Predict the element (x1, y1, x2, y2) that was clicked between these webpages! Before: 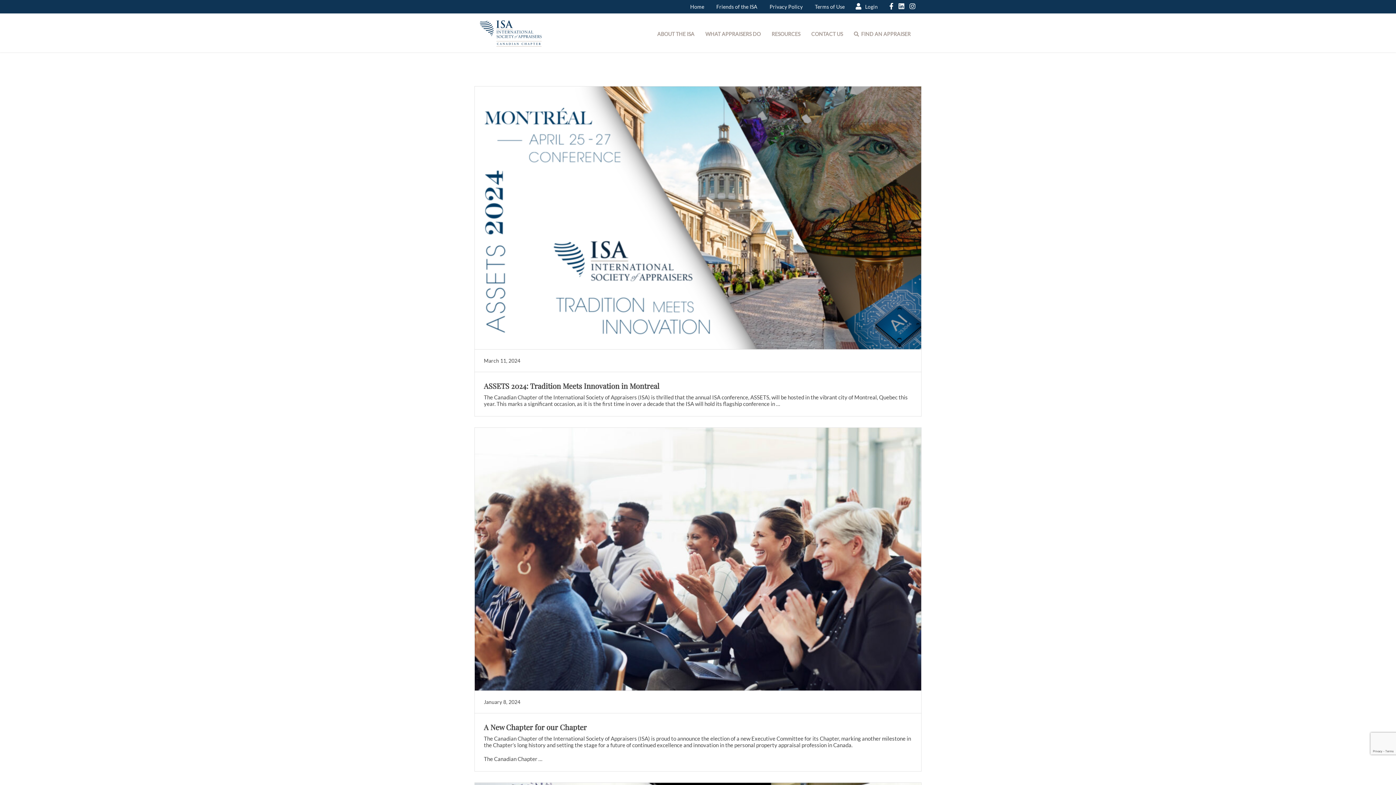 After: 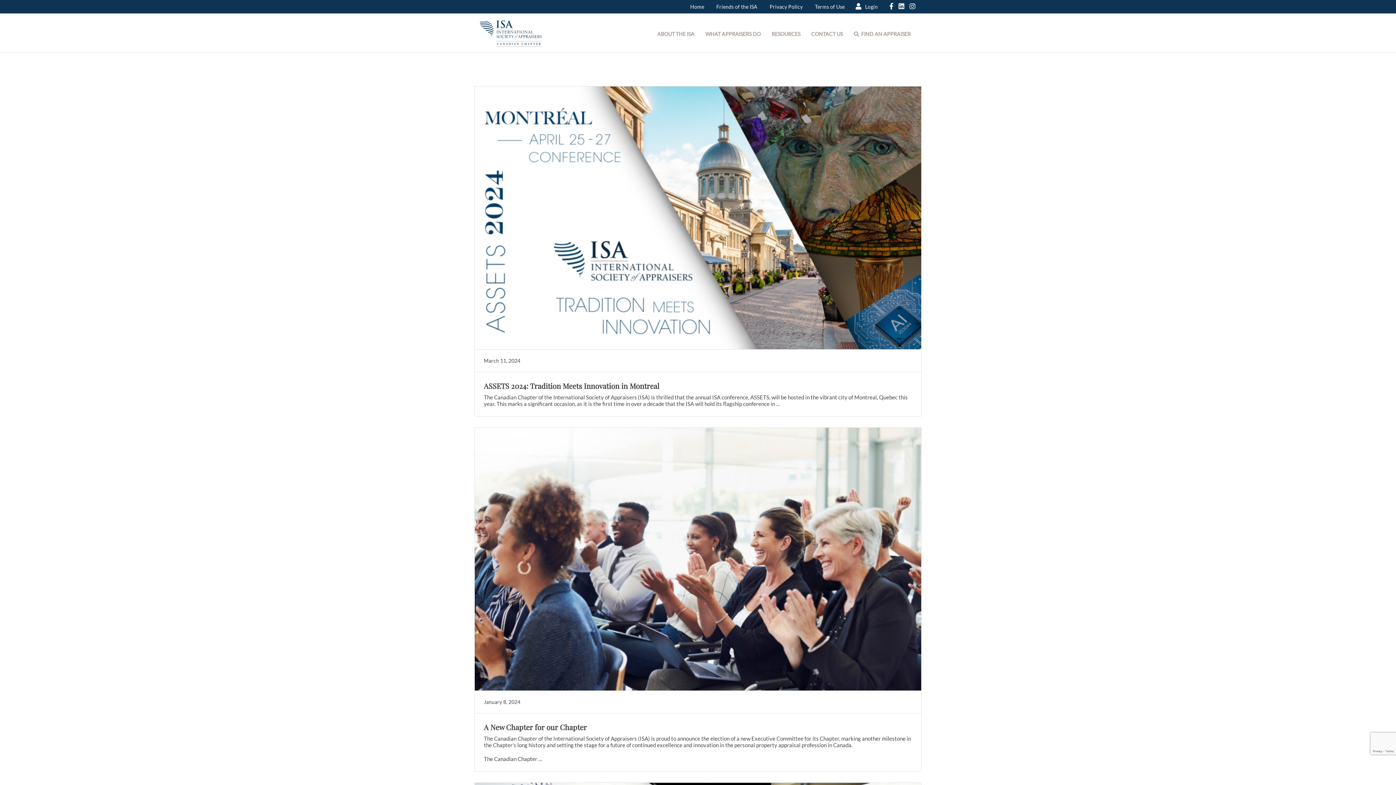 Action: bbox: (909, 3, 915, 9)